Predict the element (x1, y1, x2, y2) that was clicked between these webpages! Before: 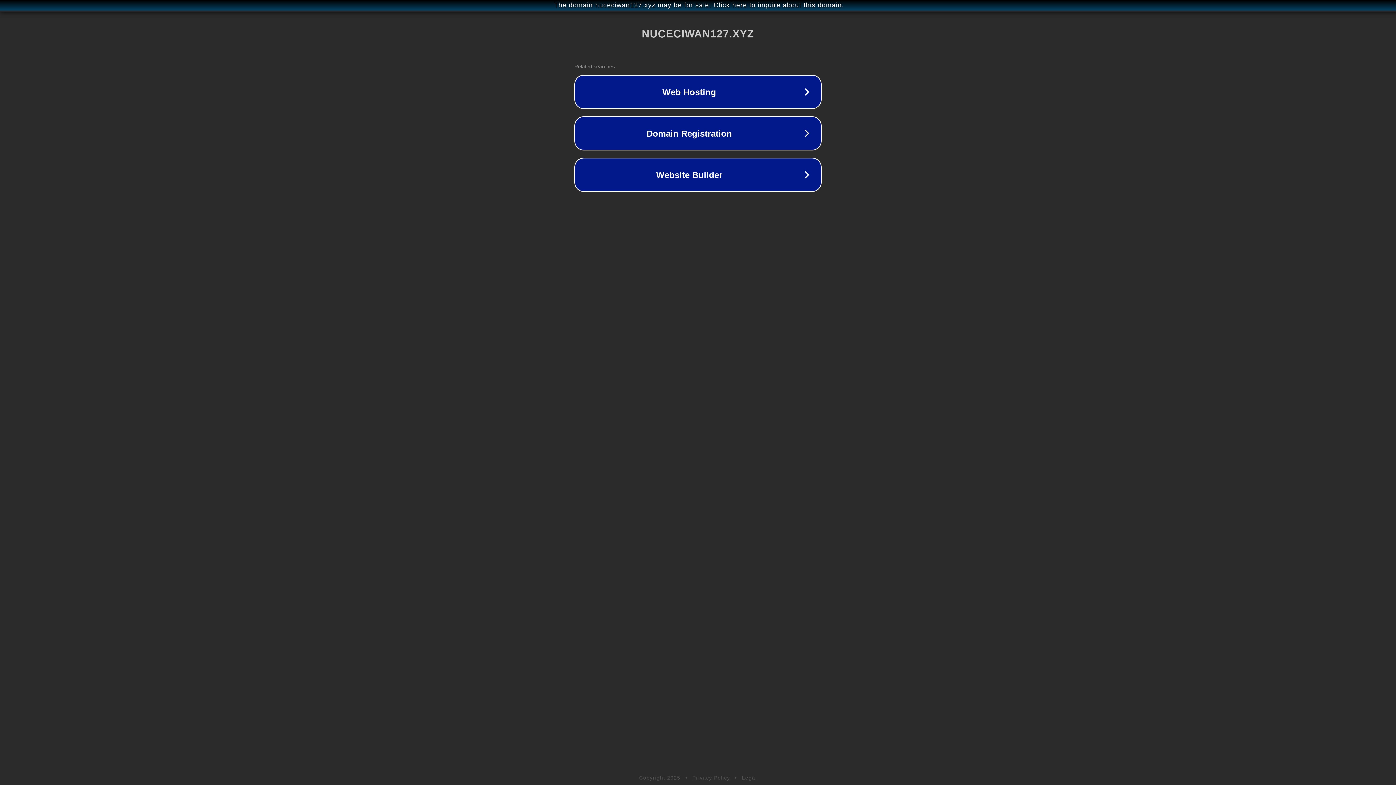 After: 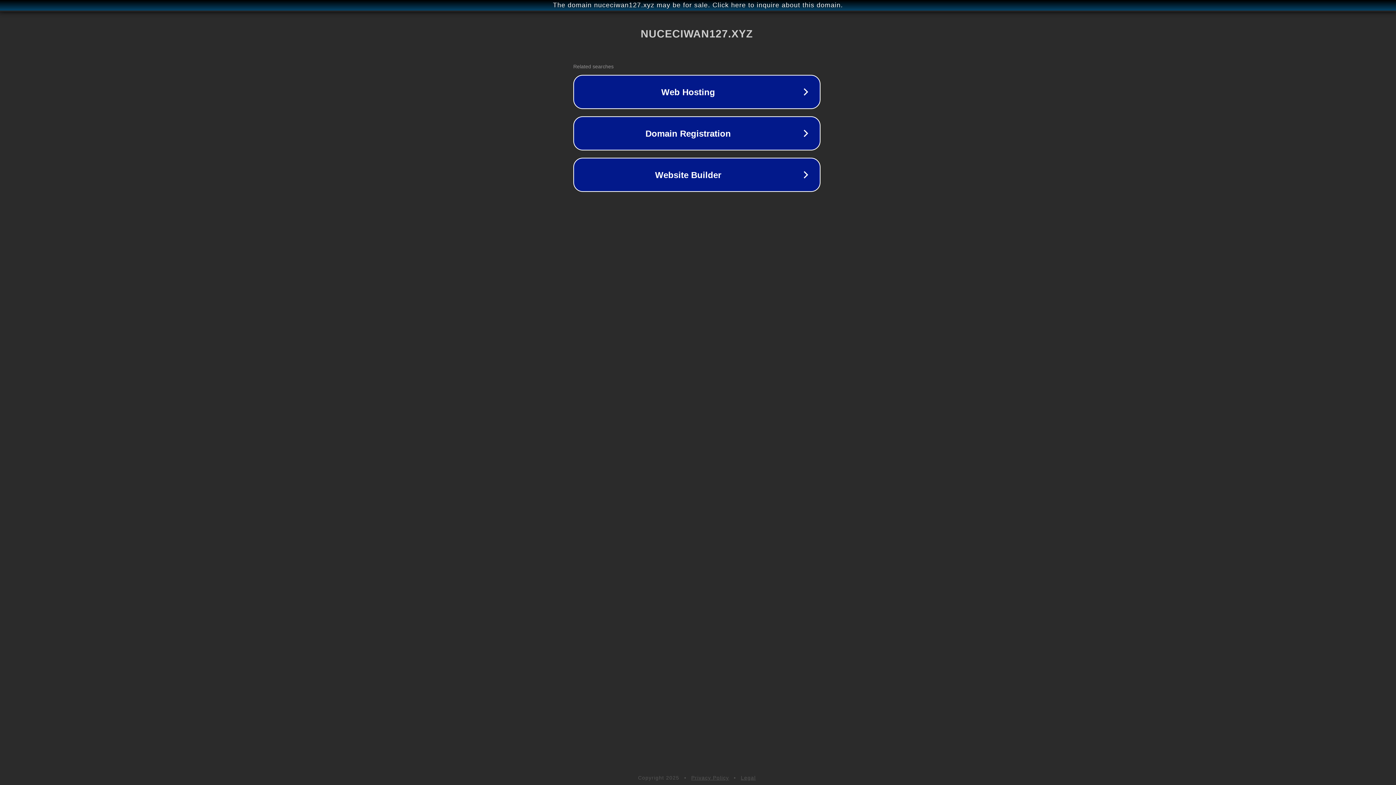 Action: bbox: (1, 1, 1397, 9) label: The domain nuceciwan127.xyz may be for sale. Click here to inquire about this domain.